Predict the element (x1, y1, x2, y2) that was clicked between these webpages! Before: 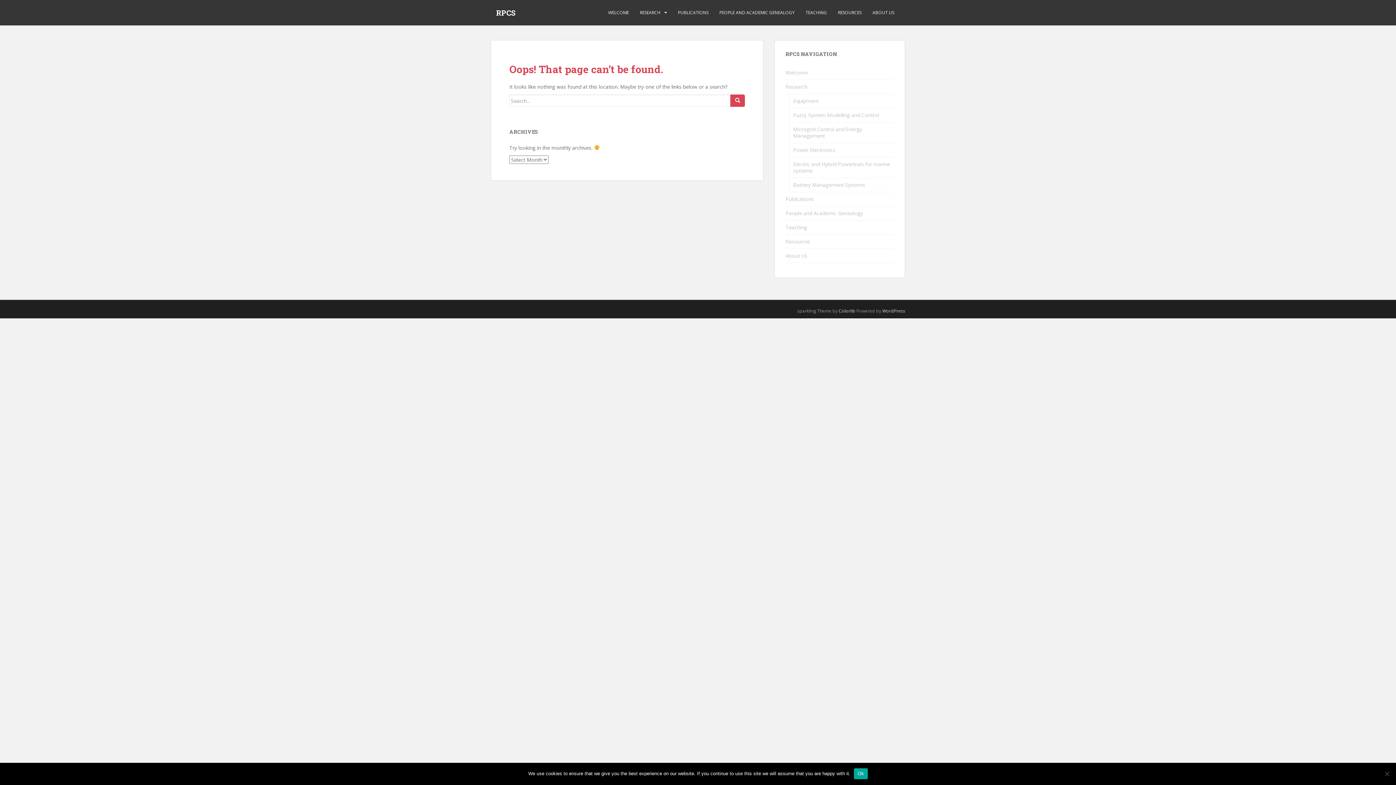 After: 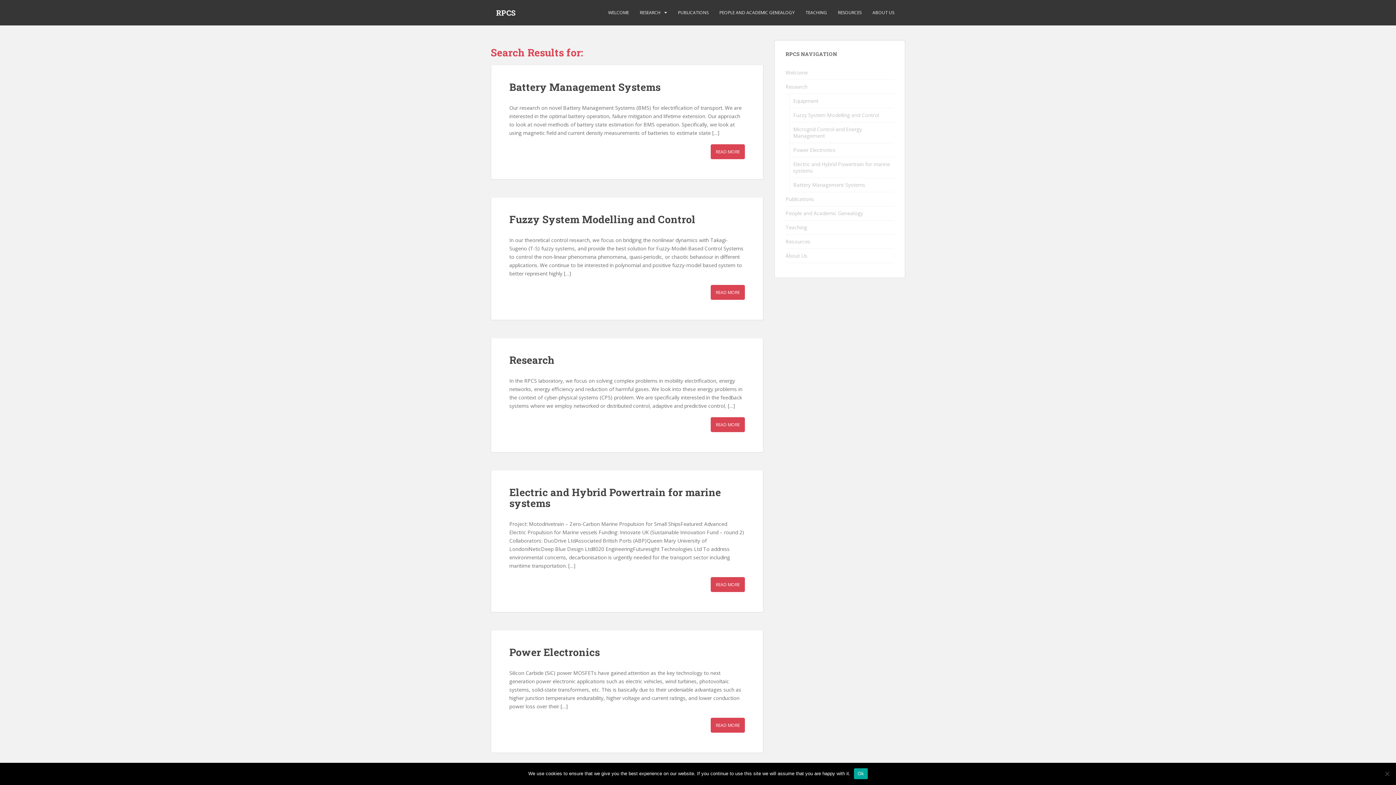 Action: bbox: (730, 94, 745, 106)